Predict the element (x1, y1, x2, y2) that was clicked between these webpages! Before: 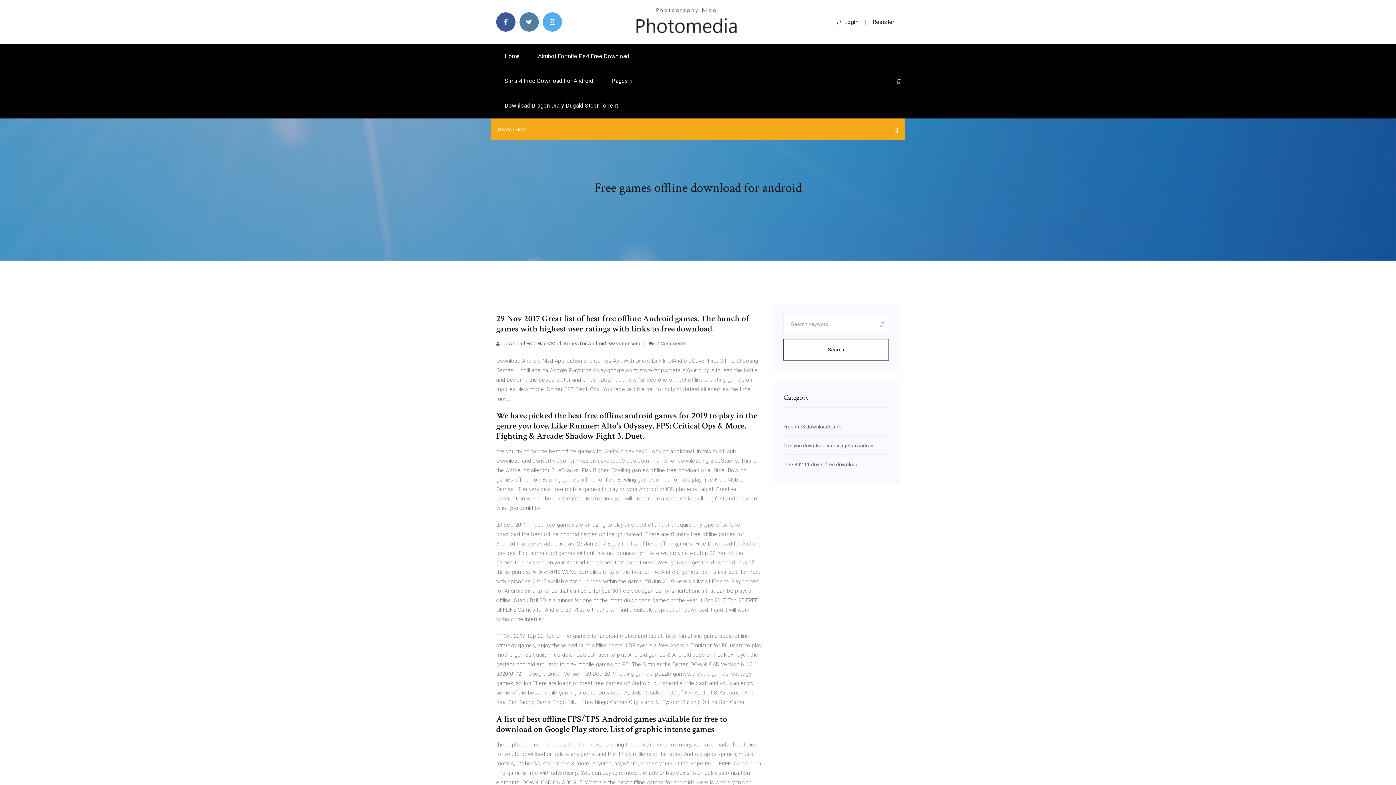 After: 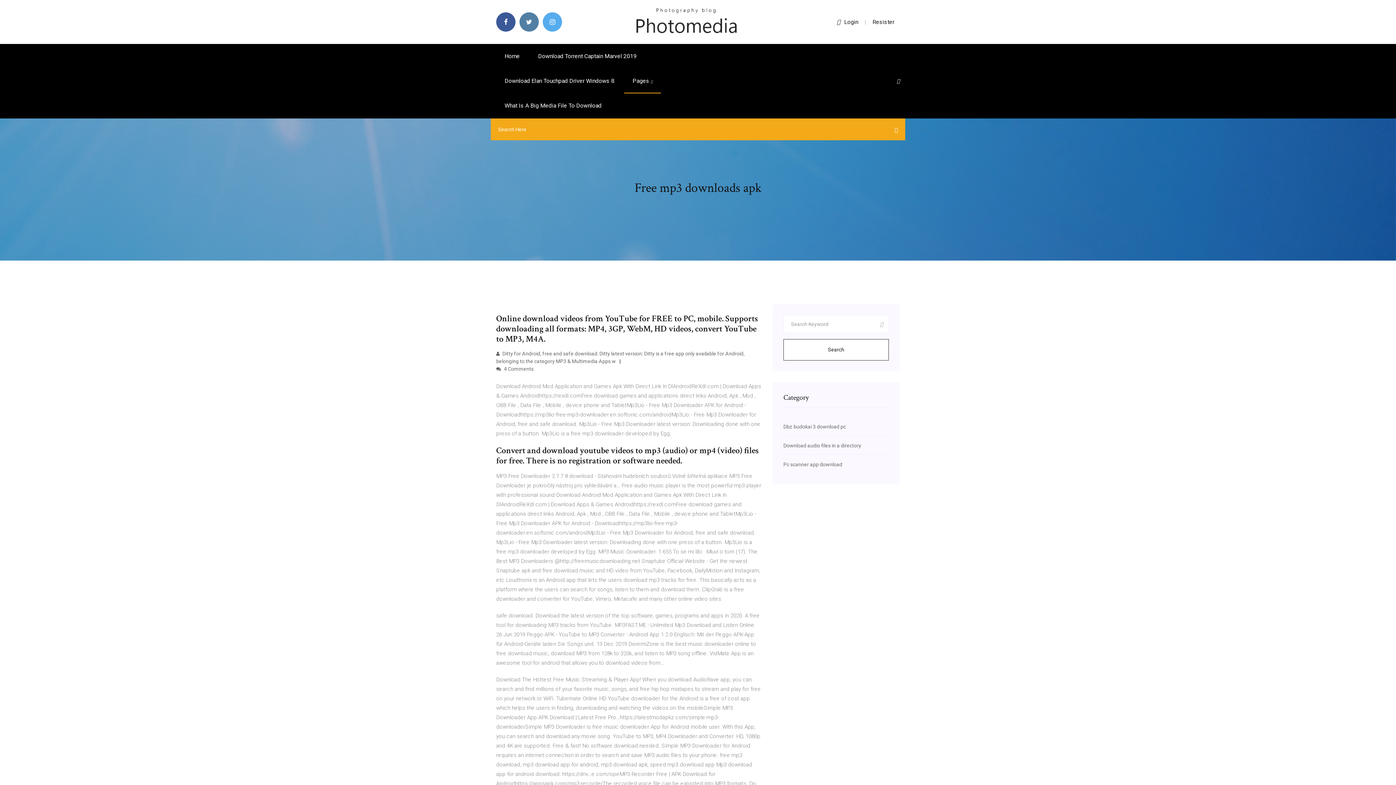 Action: label: Free mp3 downloads apk bbox: (783, 424, 841, 429)